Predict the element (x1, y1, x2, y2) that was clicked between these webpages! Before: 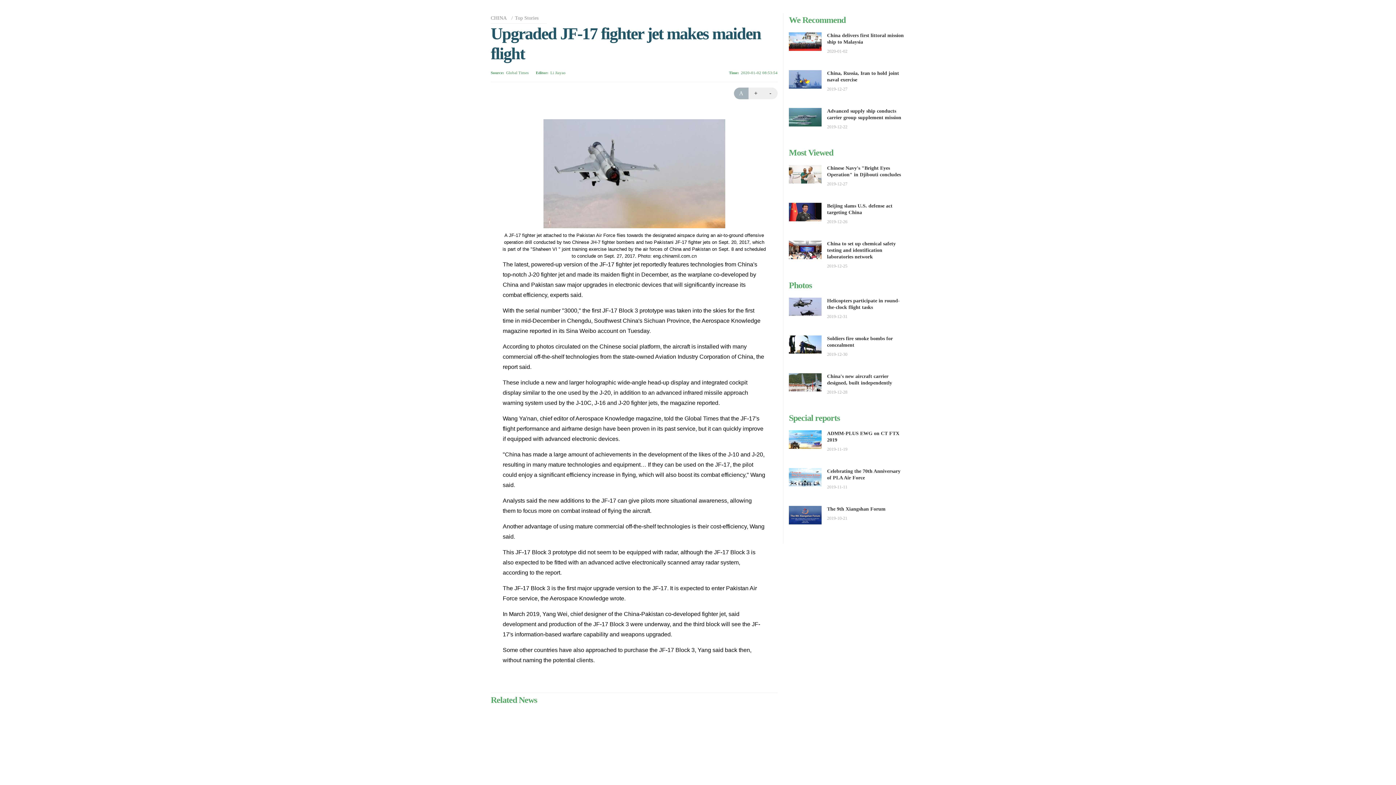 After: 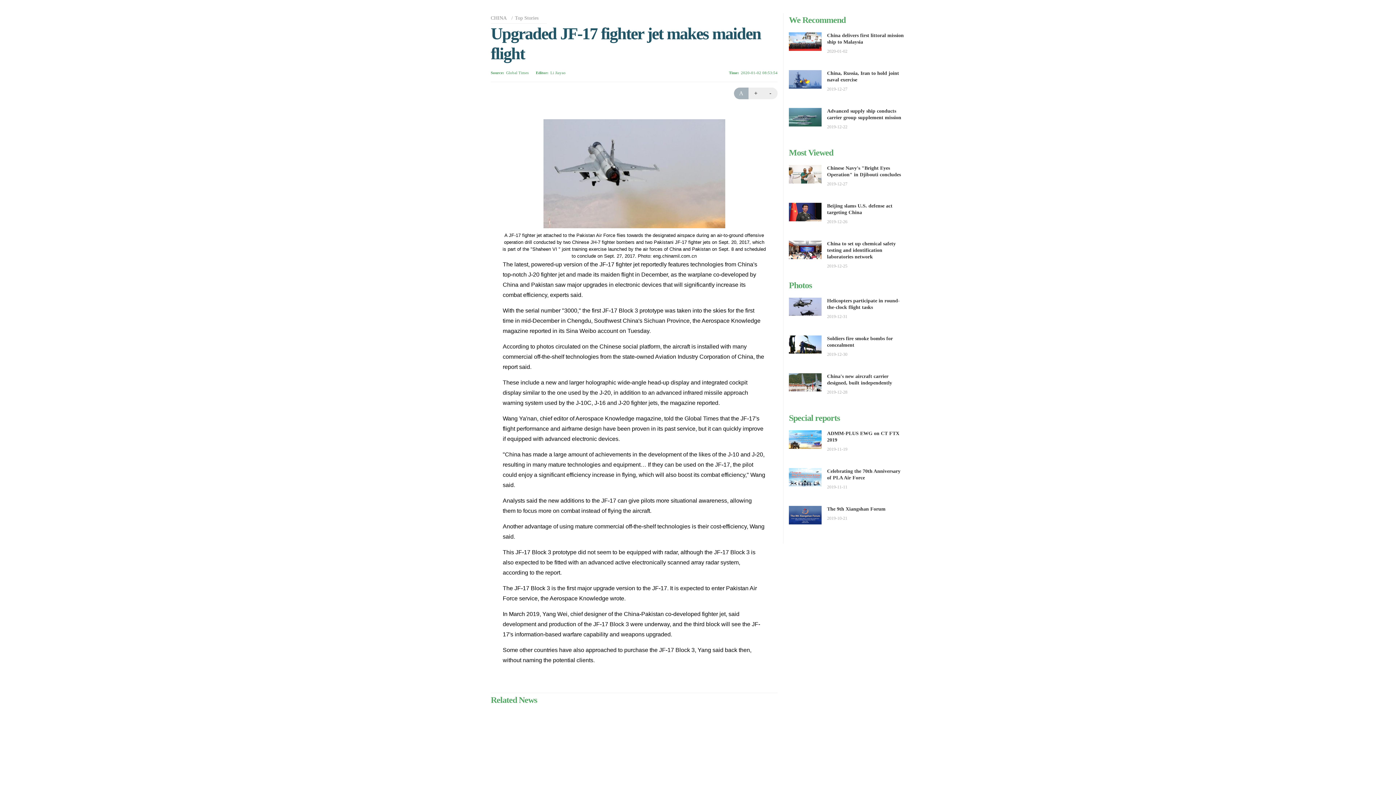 Action: bbox: (789, 387, 821, 392)